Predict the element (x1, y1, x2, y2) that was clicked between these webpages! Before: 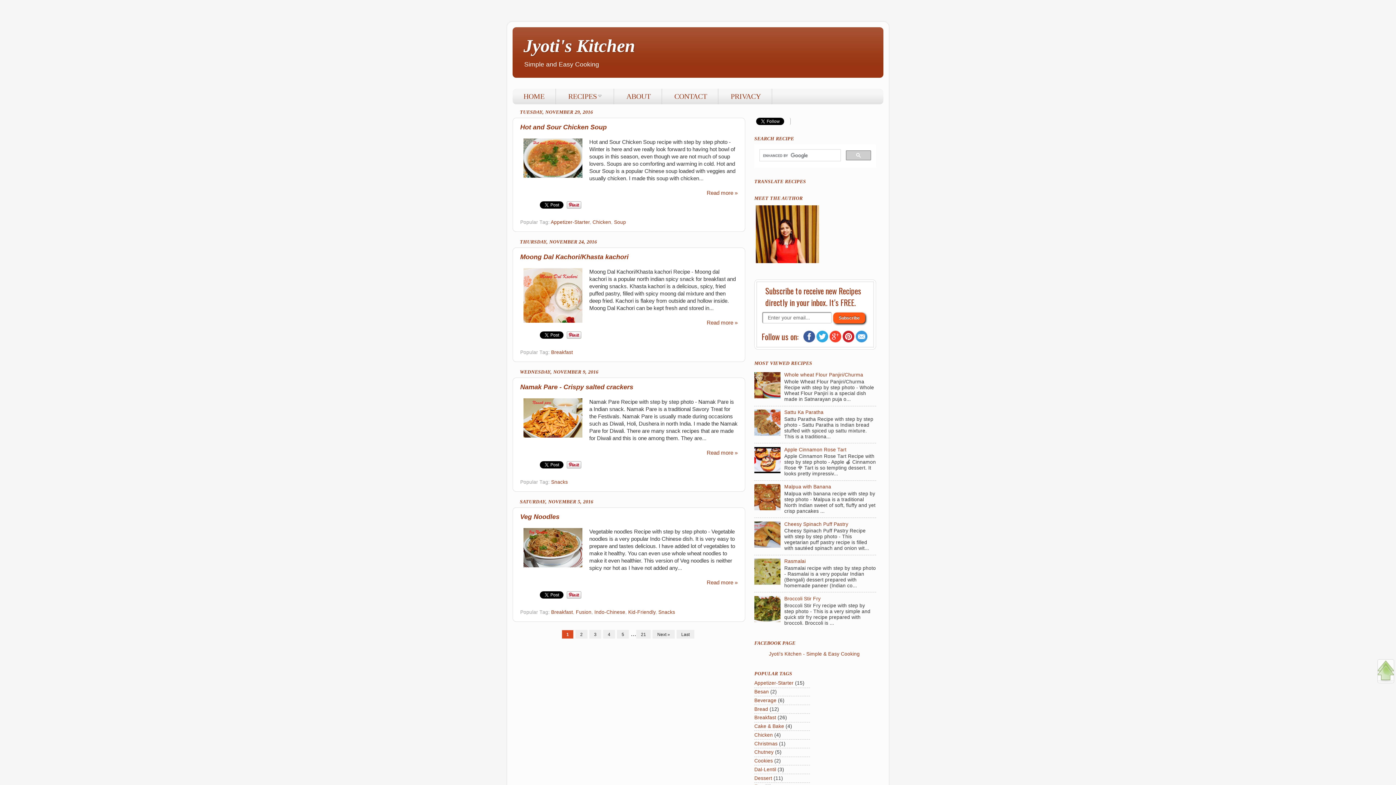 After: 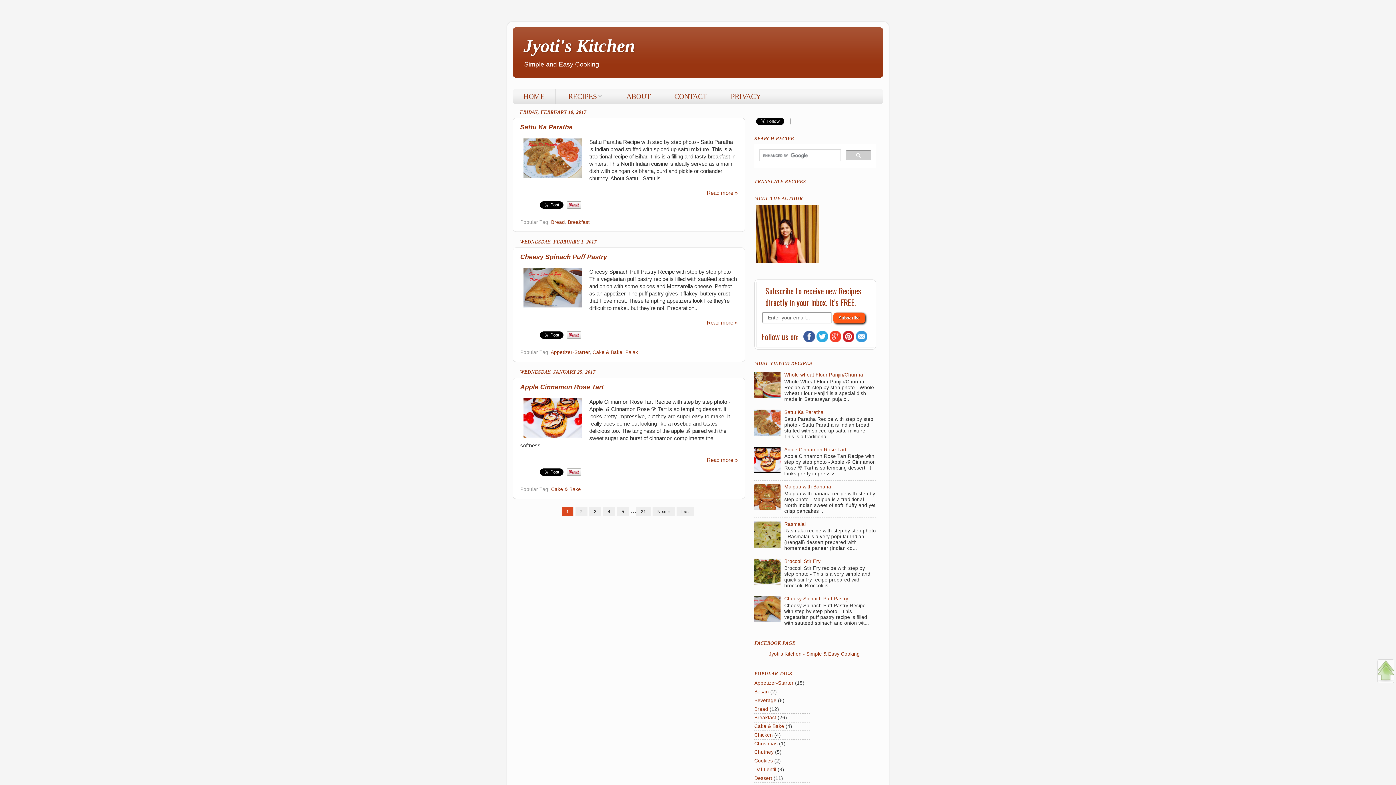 Action: label: HOME bbox: (512, 88, 556, 104)